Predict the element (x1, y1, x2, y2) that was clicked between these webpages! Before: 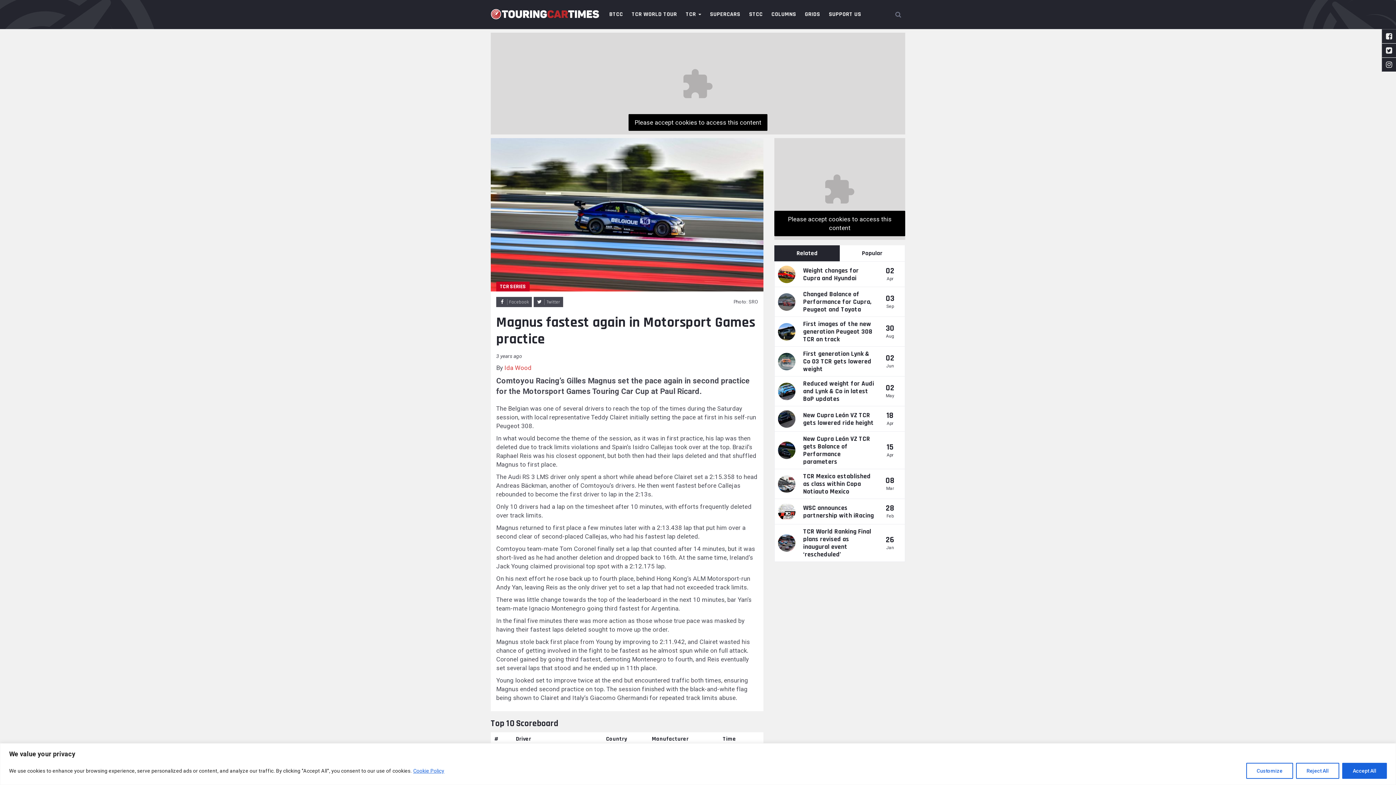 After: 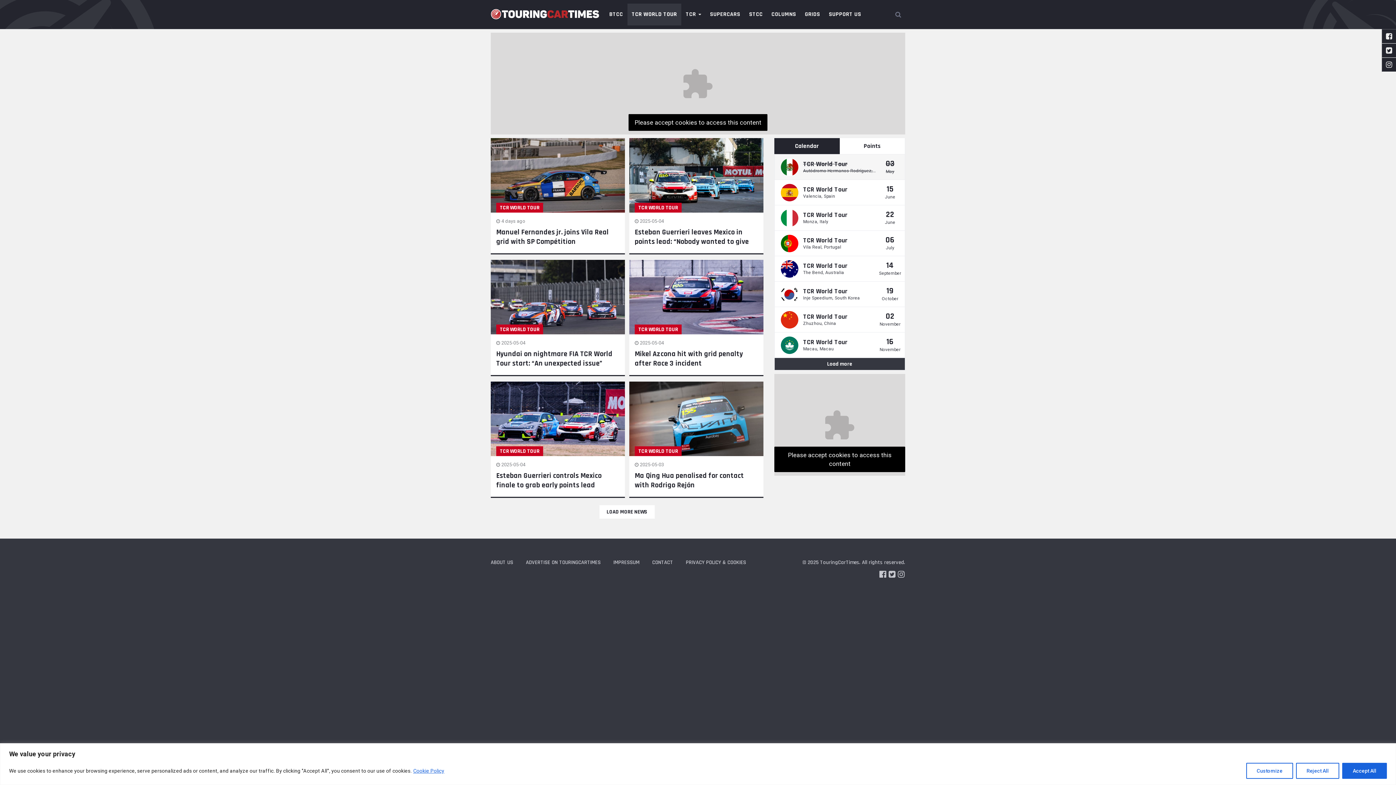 Action: bbox: (627, 3, 681, 25) label: TCR WORLD TOUR